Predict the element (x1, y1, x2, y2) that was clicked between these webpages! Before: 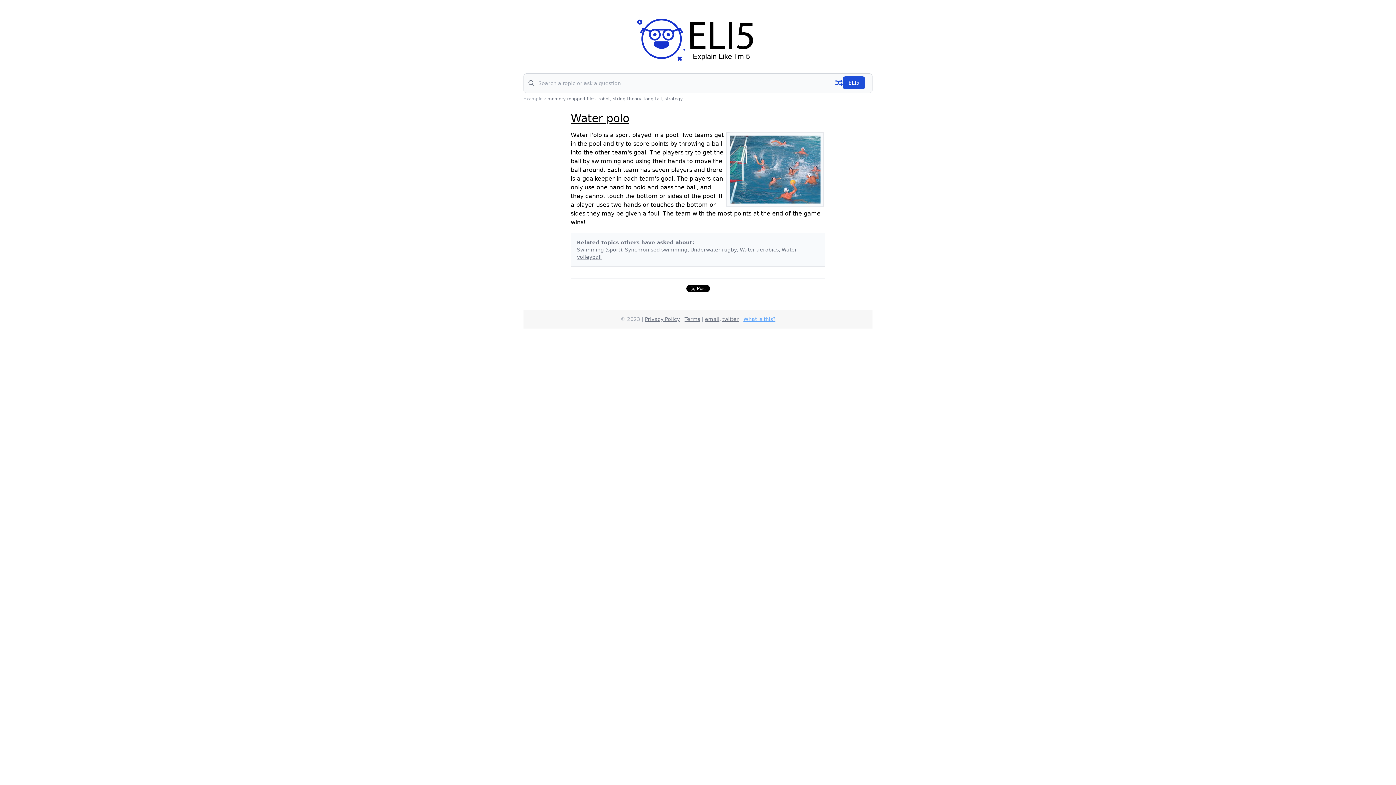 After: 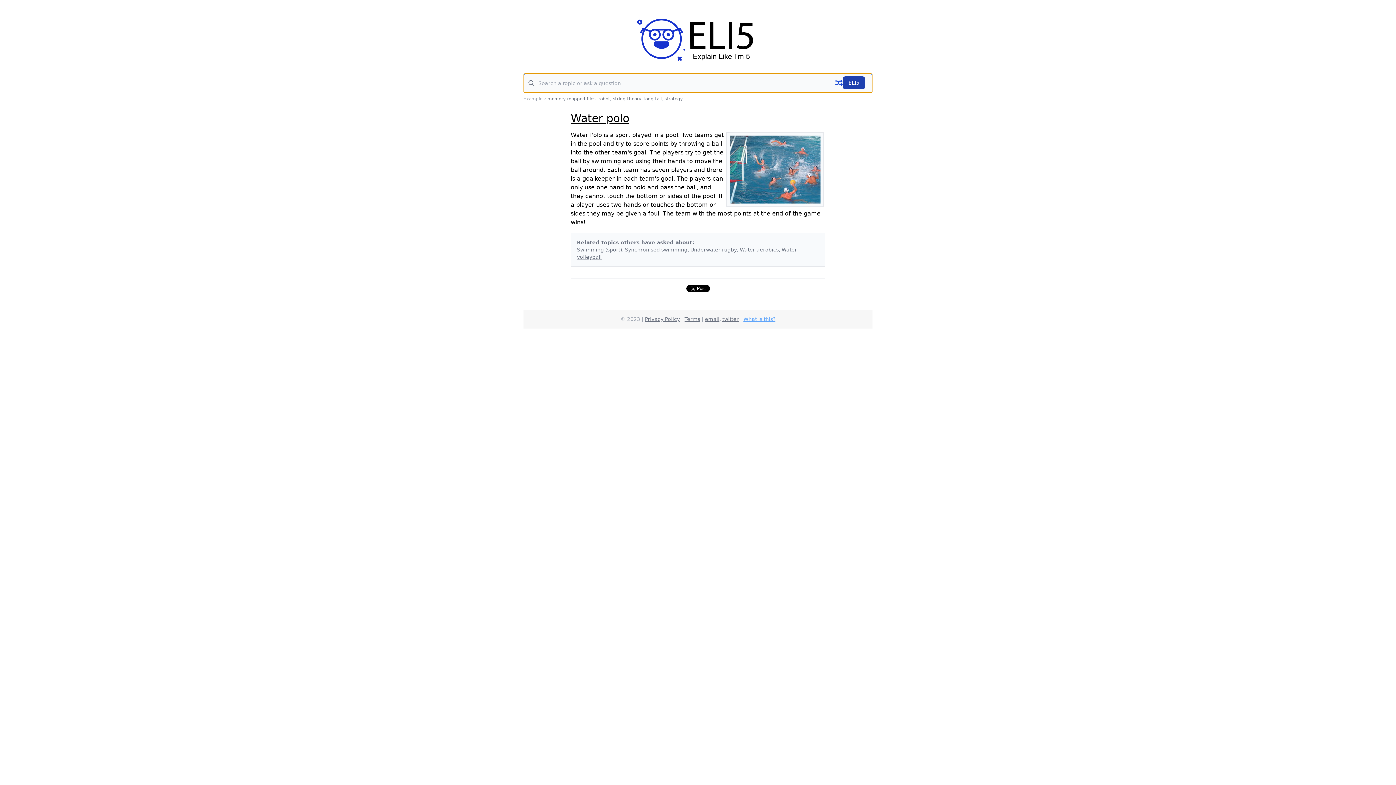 Action: bbox: (842, 76, 865, 89) label: ELI5